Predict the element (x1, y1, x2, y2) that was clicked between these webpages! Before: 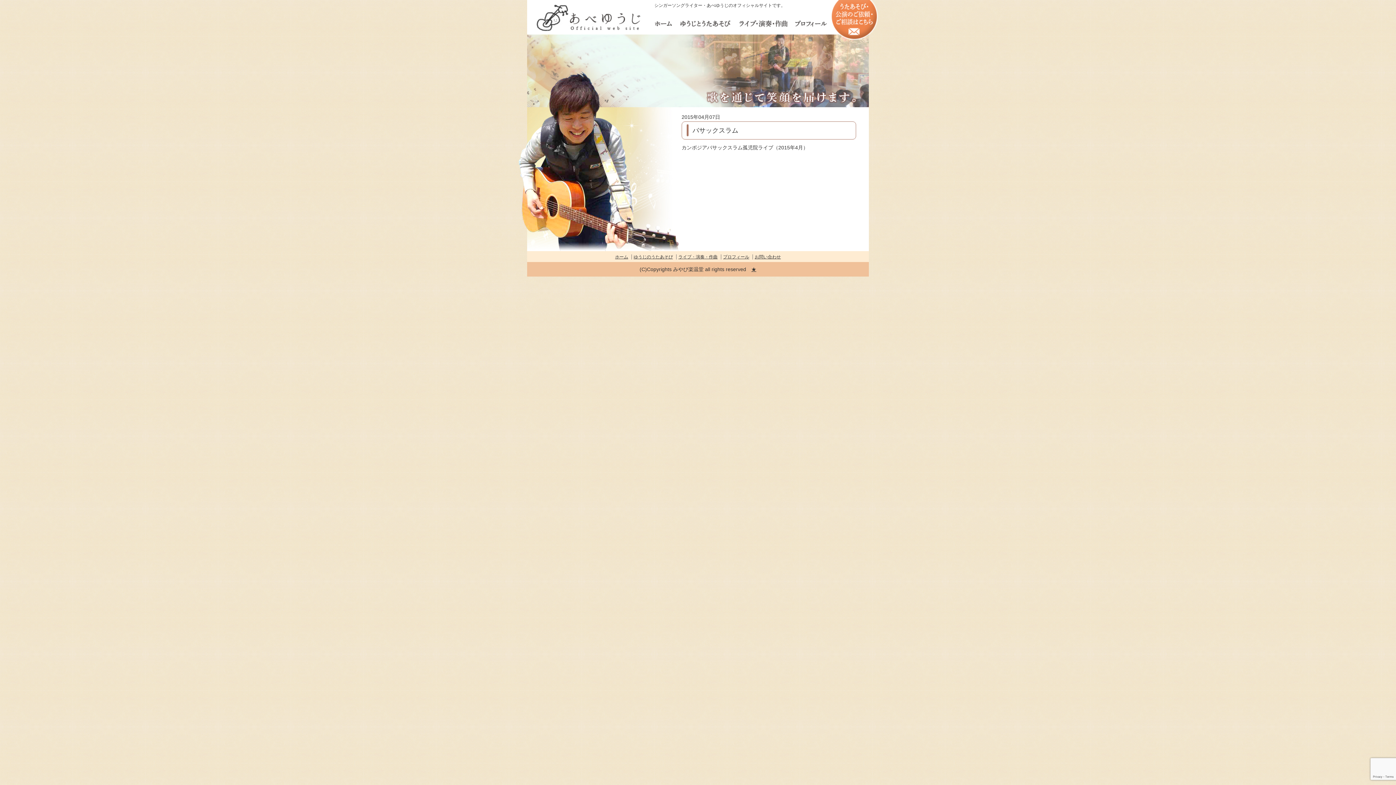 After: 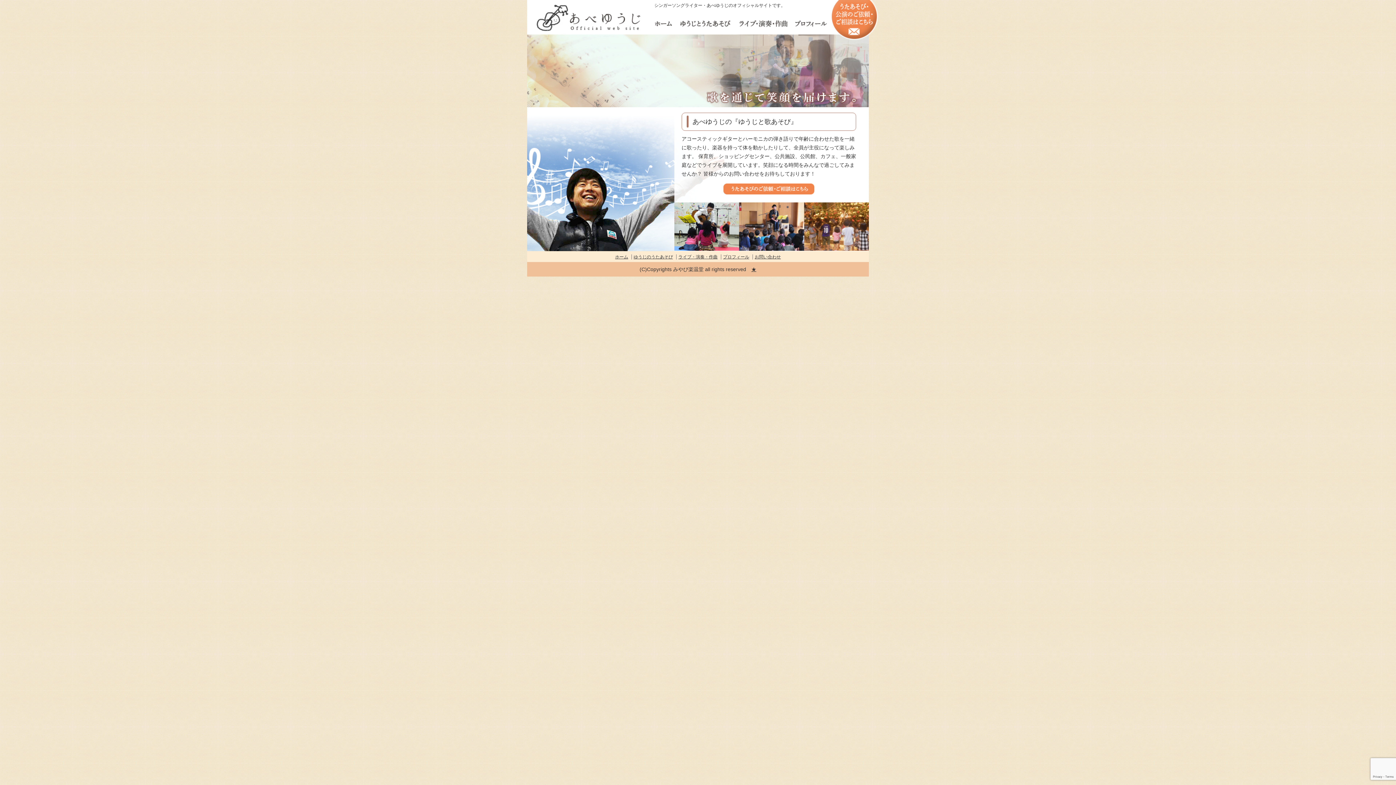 Action: label: ゆうじのうたあそび bbox: (633, 254, 673, 259)